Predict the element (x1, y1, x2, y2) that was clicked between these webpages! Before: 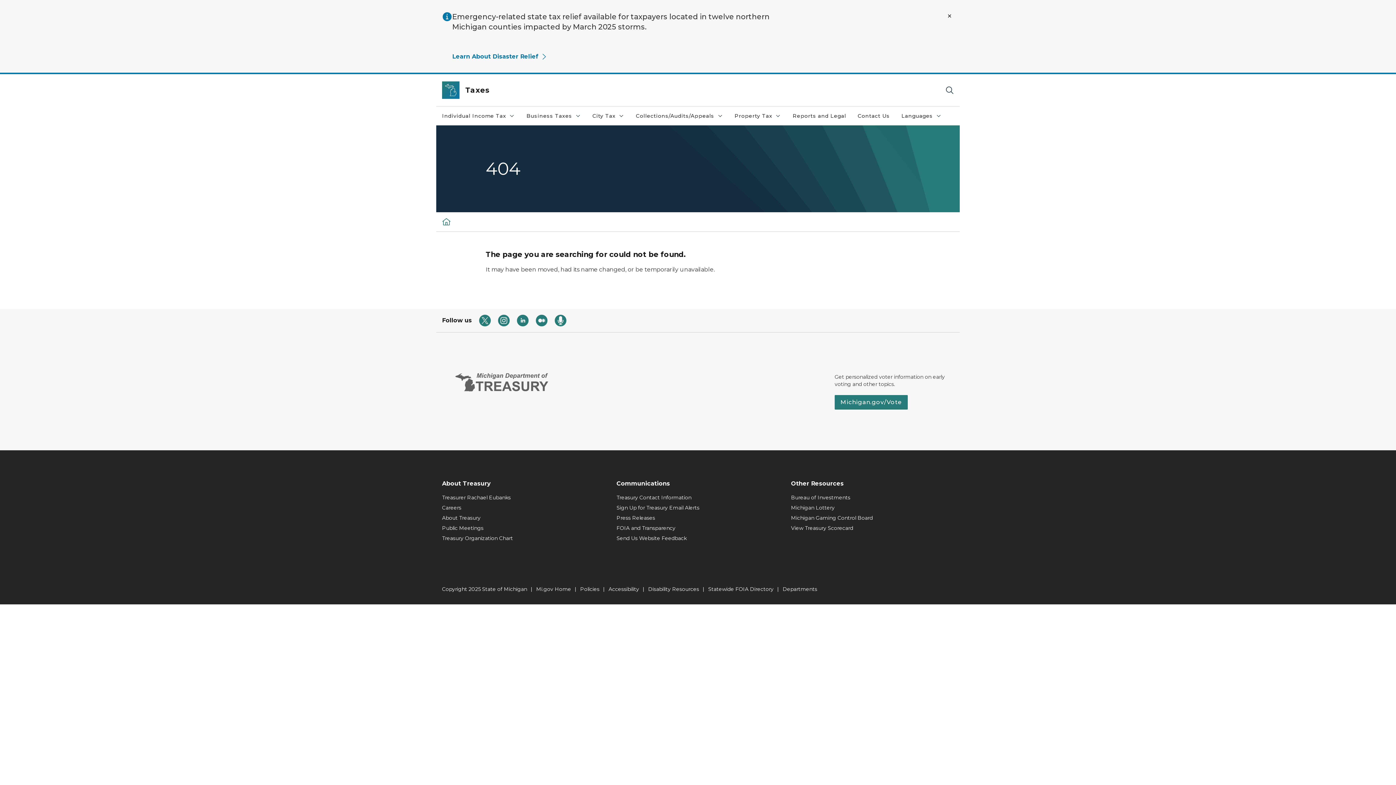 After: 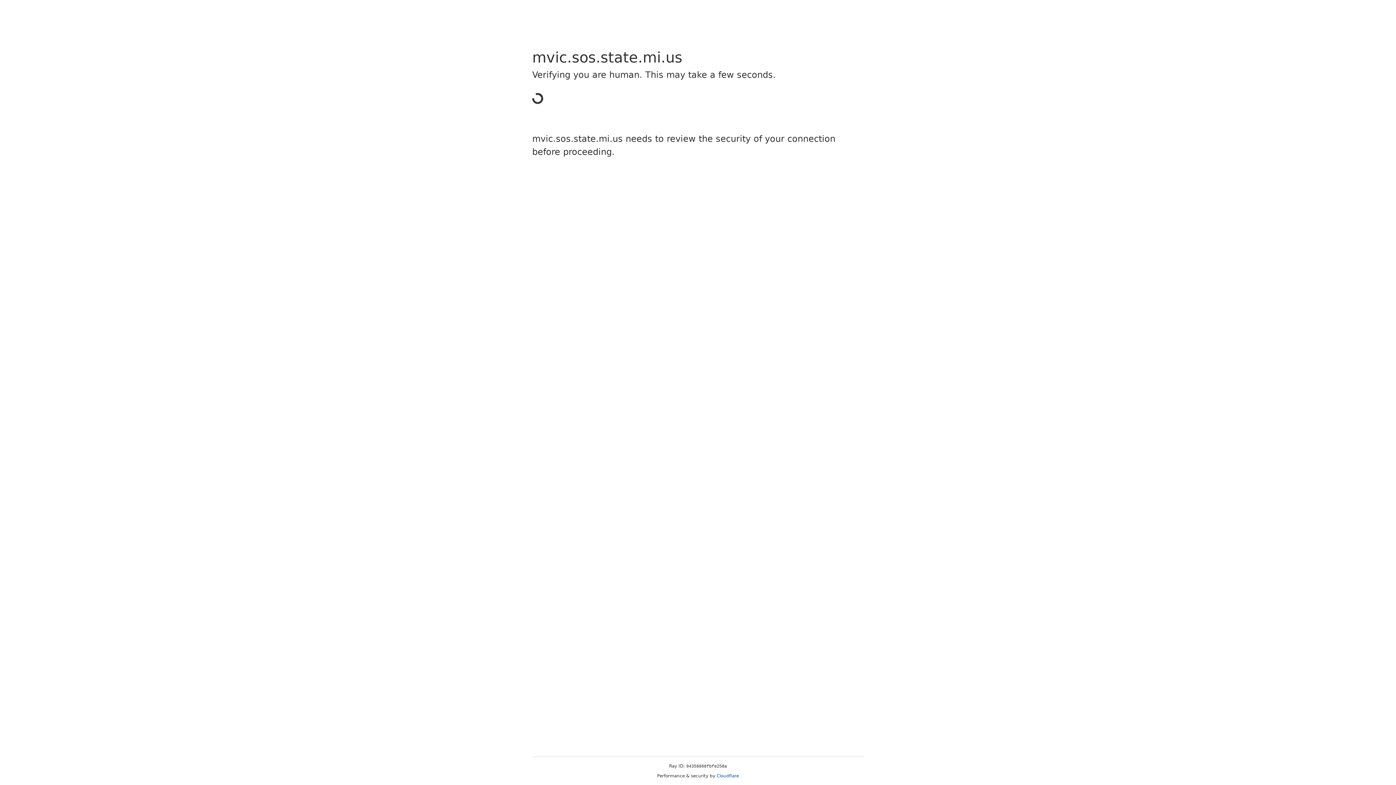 Action: label: Michigan.gov/Vote bbox: (834, 395, 908, 409)